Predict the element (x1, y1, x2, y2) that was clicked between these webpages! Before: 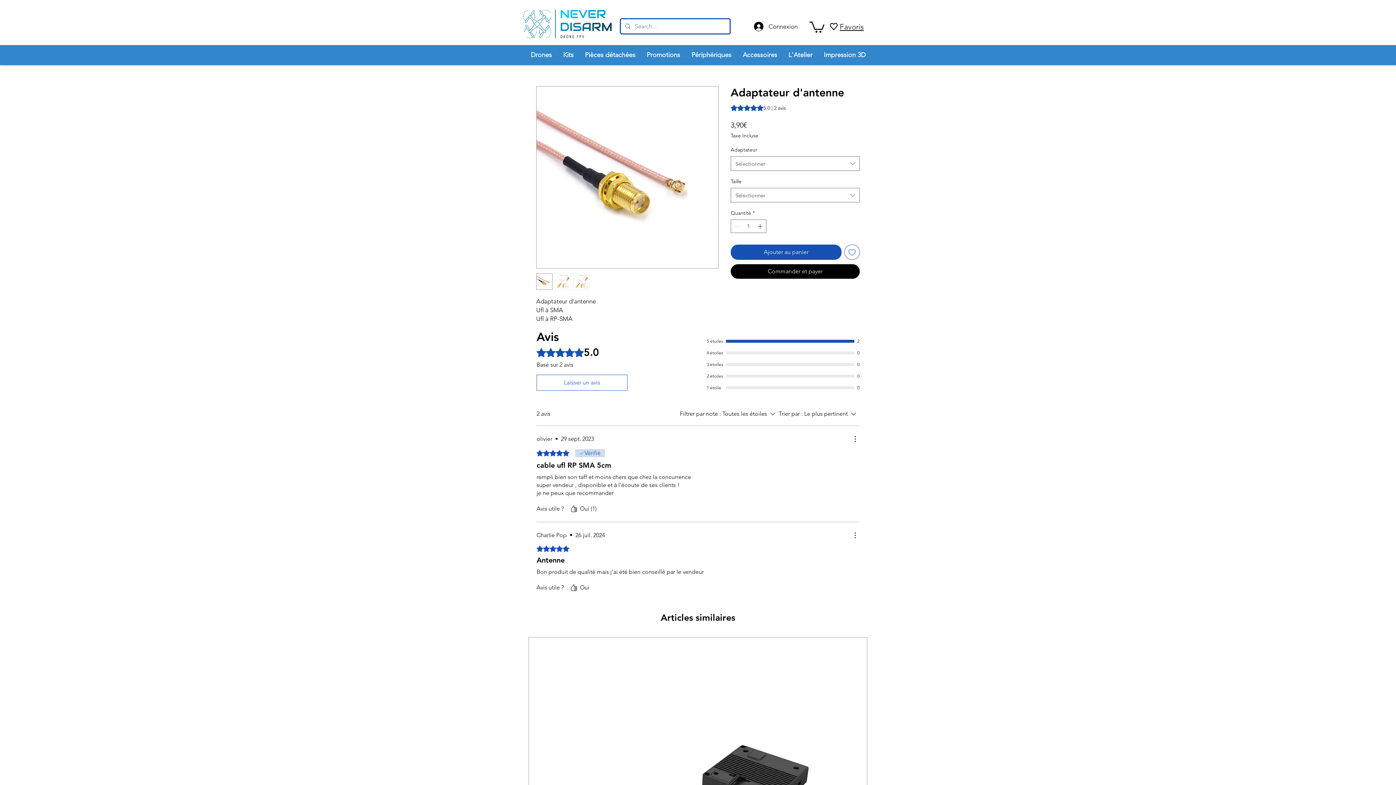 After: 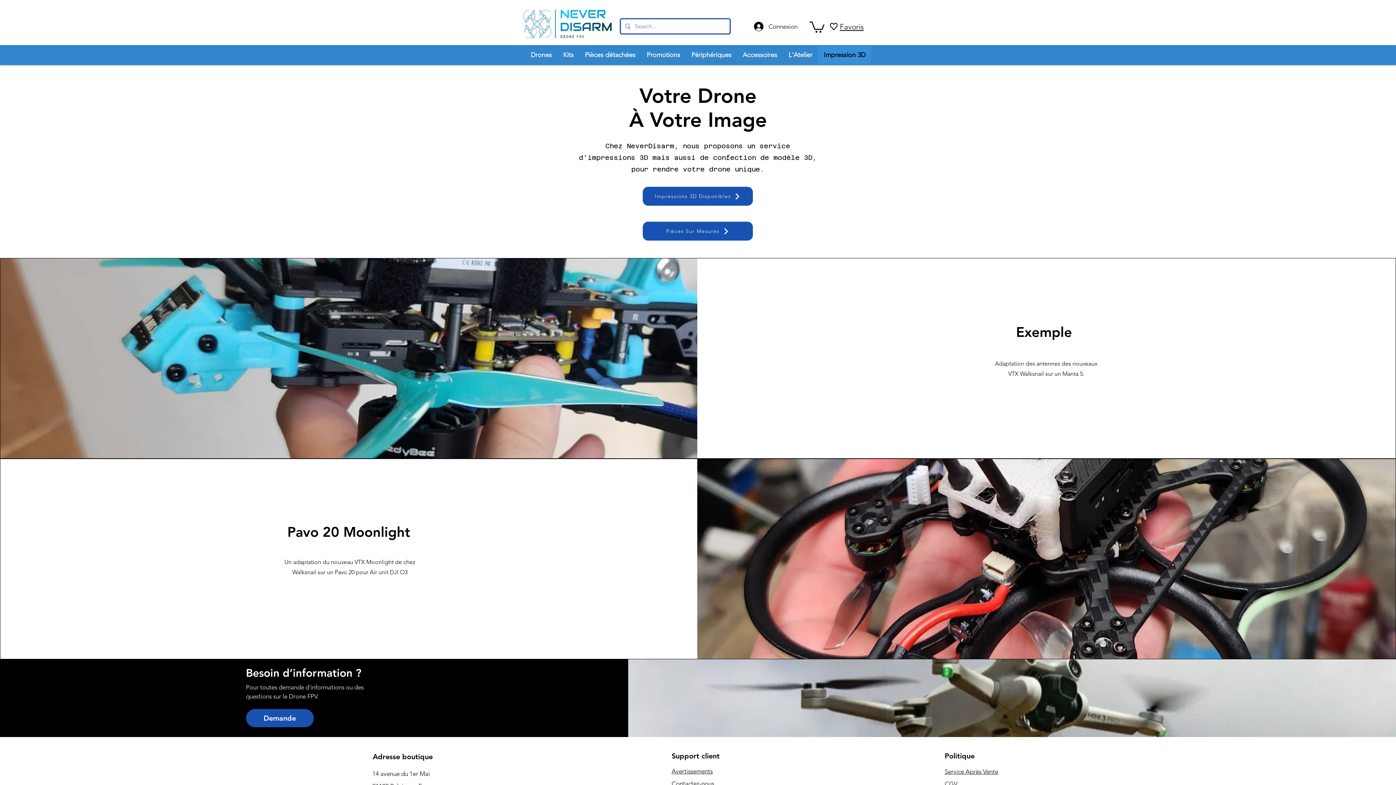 Action: label: Impression 3D bbox: (818, 45, 871, 64)